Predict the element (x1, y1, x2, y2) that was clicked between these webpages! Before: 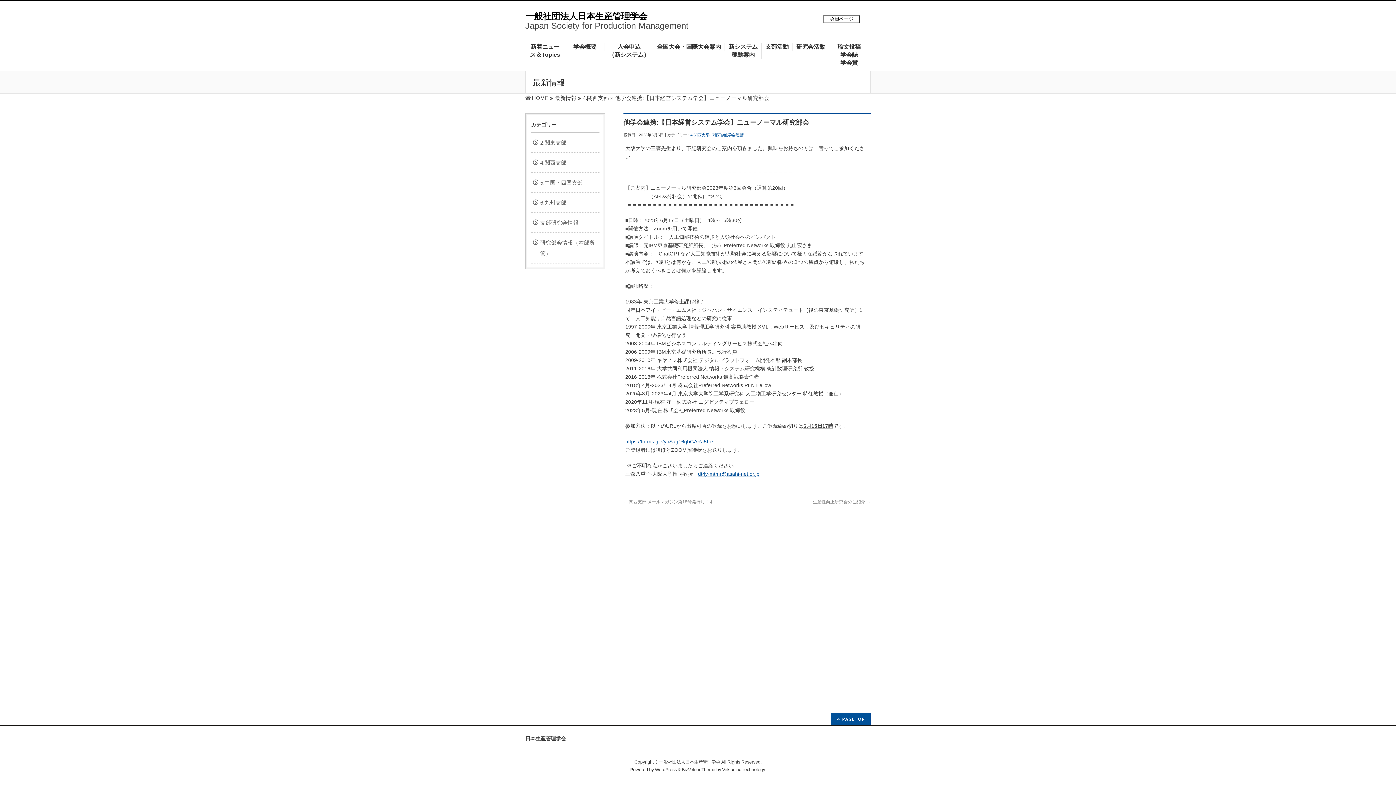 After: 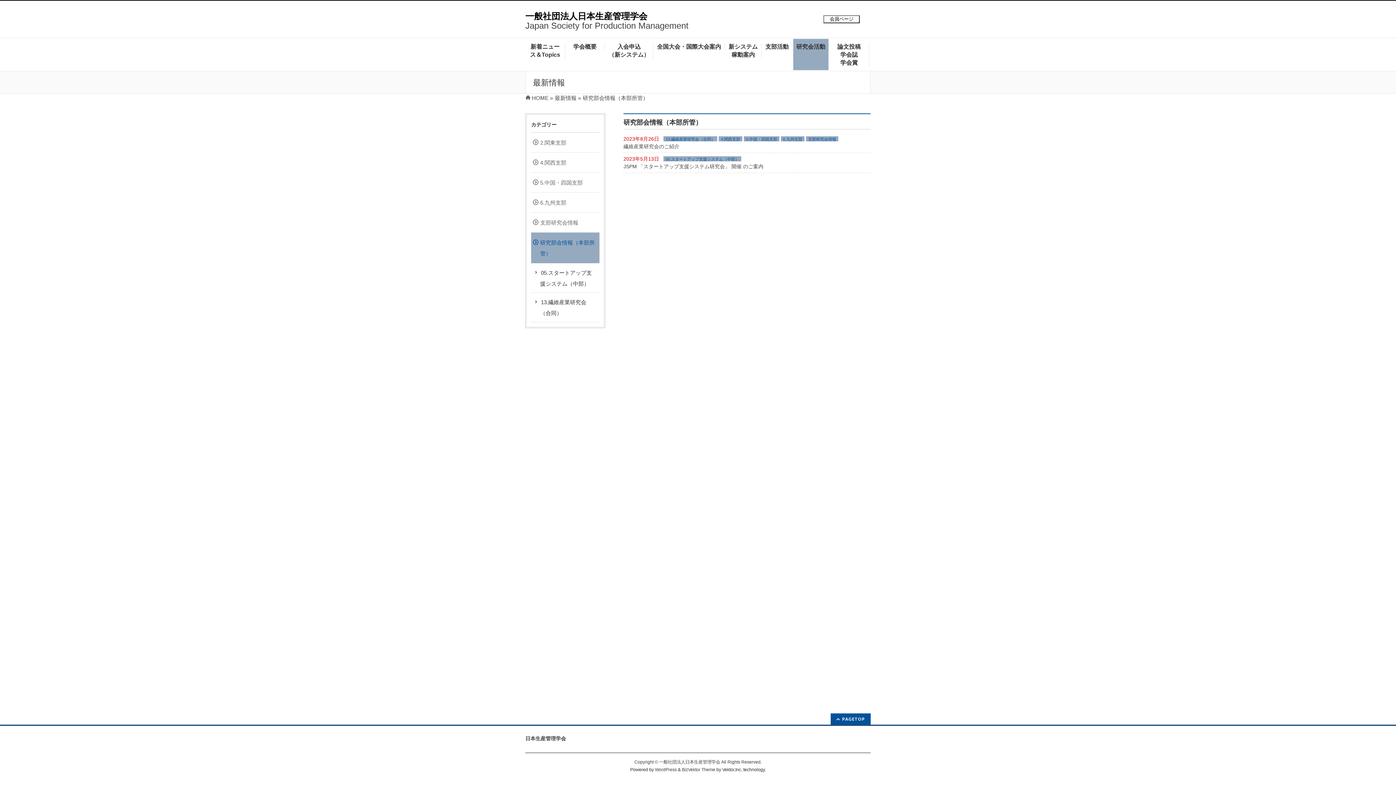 Action: label: 研究部会情報（本部所管） bbox: (531, 232, 599, 263)